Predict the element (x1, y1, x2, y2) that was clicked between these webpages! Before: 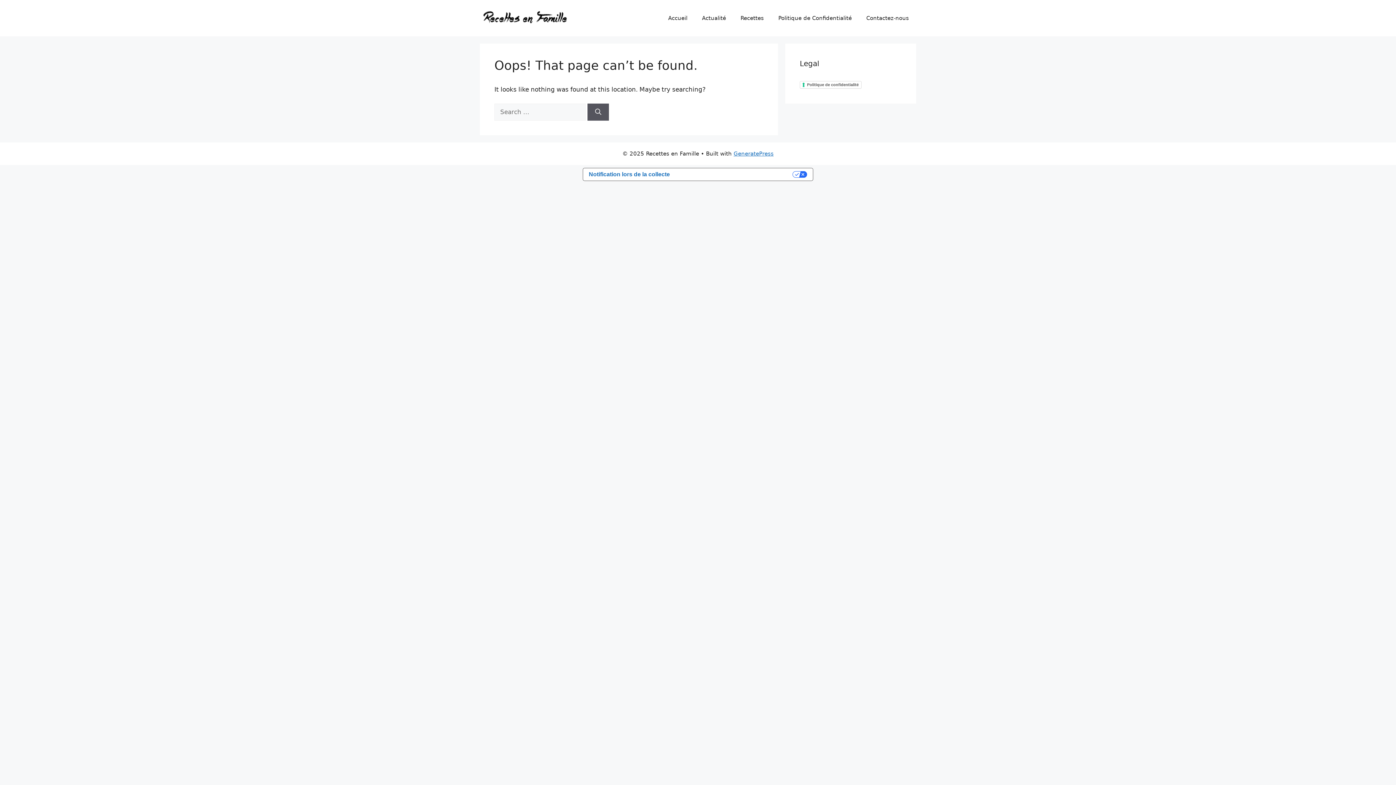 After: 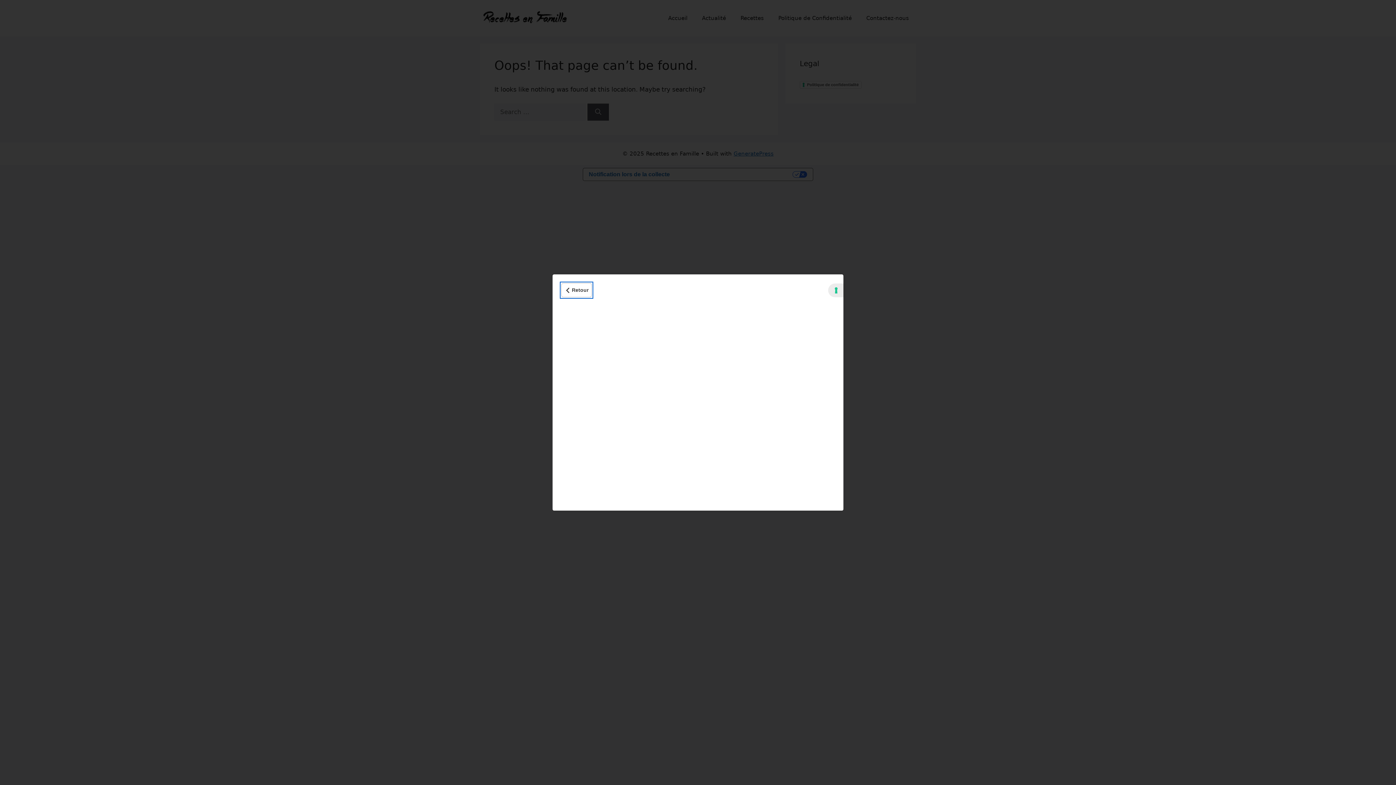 Action: label: Notification lors de la collecte bbox: (583, 168, 675, 180)